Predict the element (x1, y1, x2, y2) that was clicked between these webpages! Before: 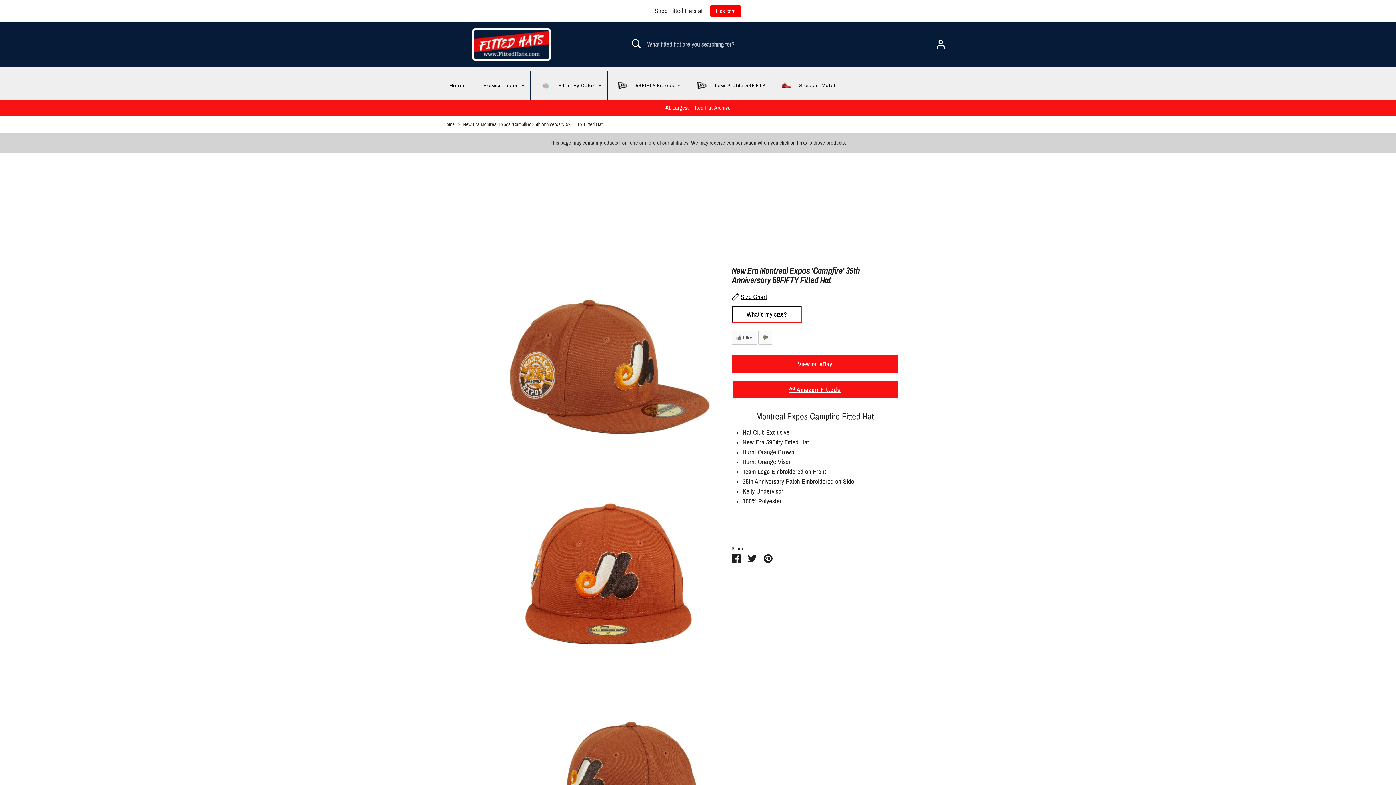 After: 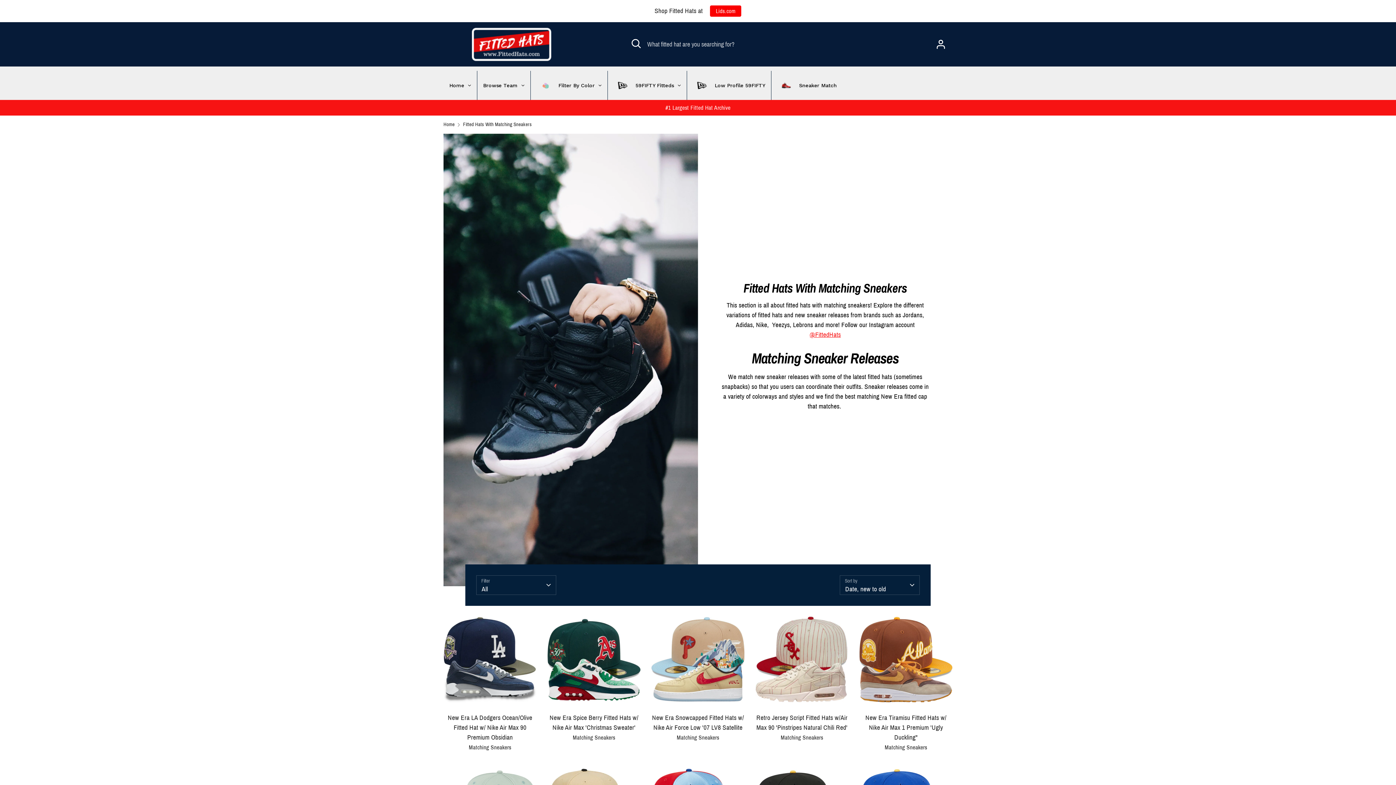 Action: bbox: (771, 70, 842, 100) label: Sneaker Match